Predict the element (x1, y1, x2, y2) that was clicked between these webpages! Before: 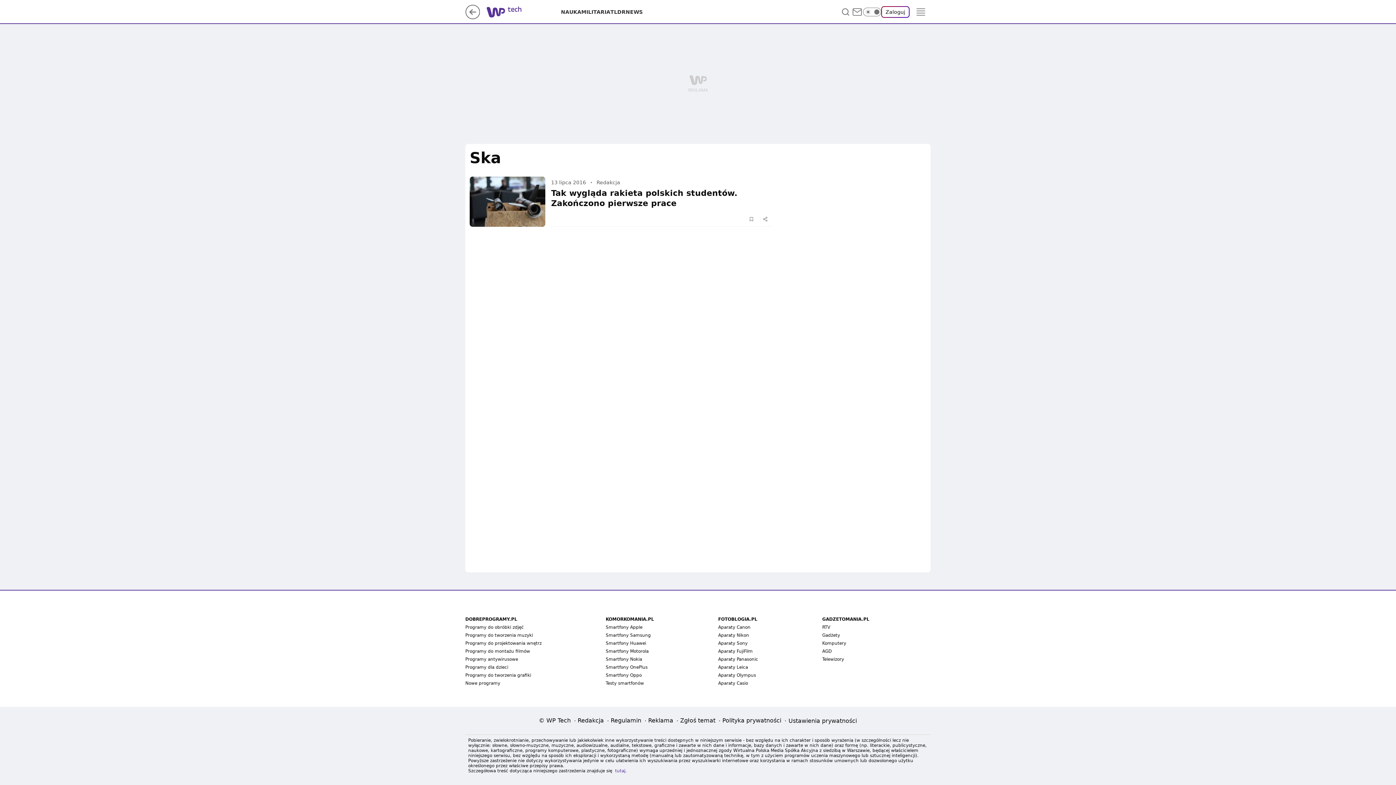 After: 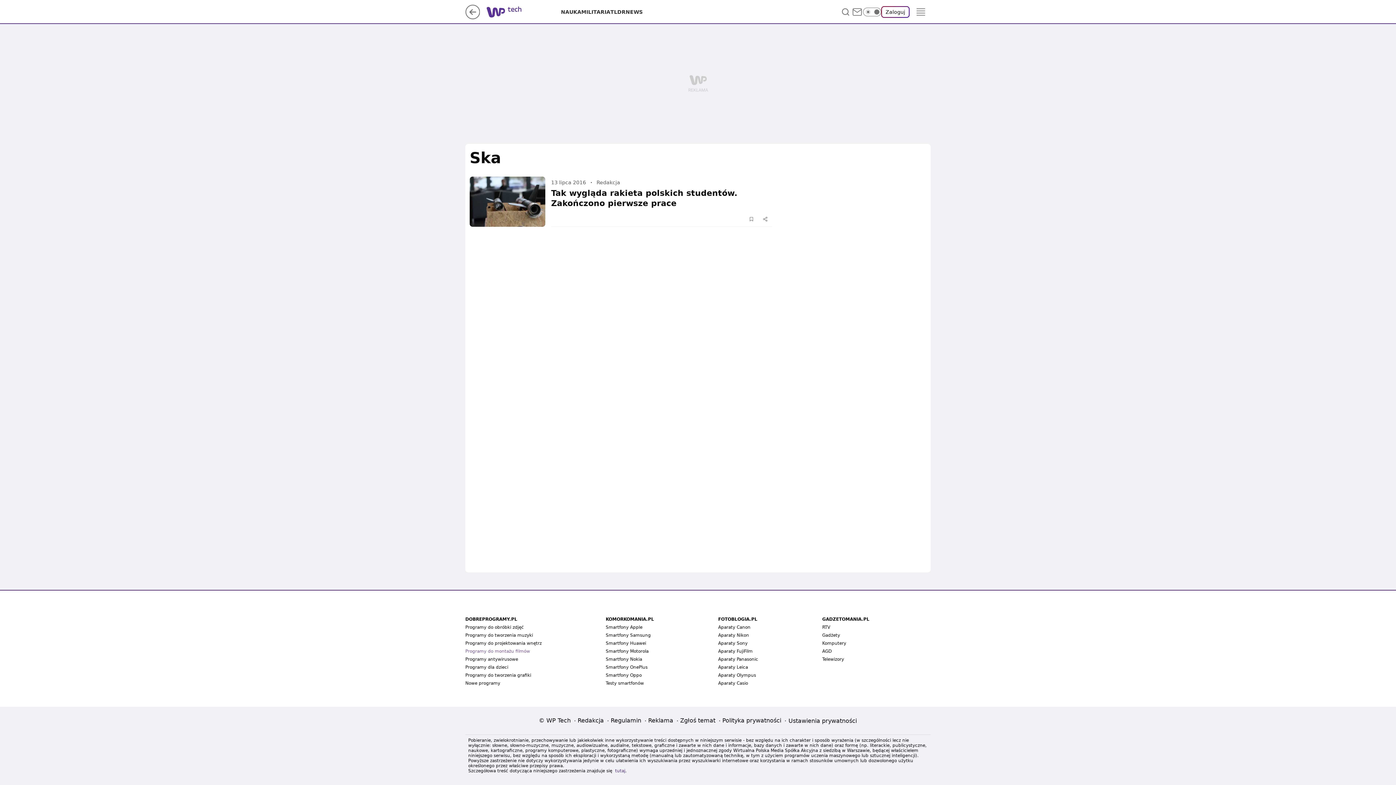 Action: label: Programy do montażu filmów bbox: (465, 649, 530, 654)